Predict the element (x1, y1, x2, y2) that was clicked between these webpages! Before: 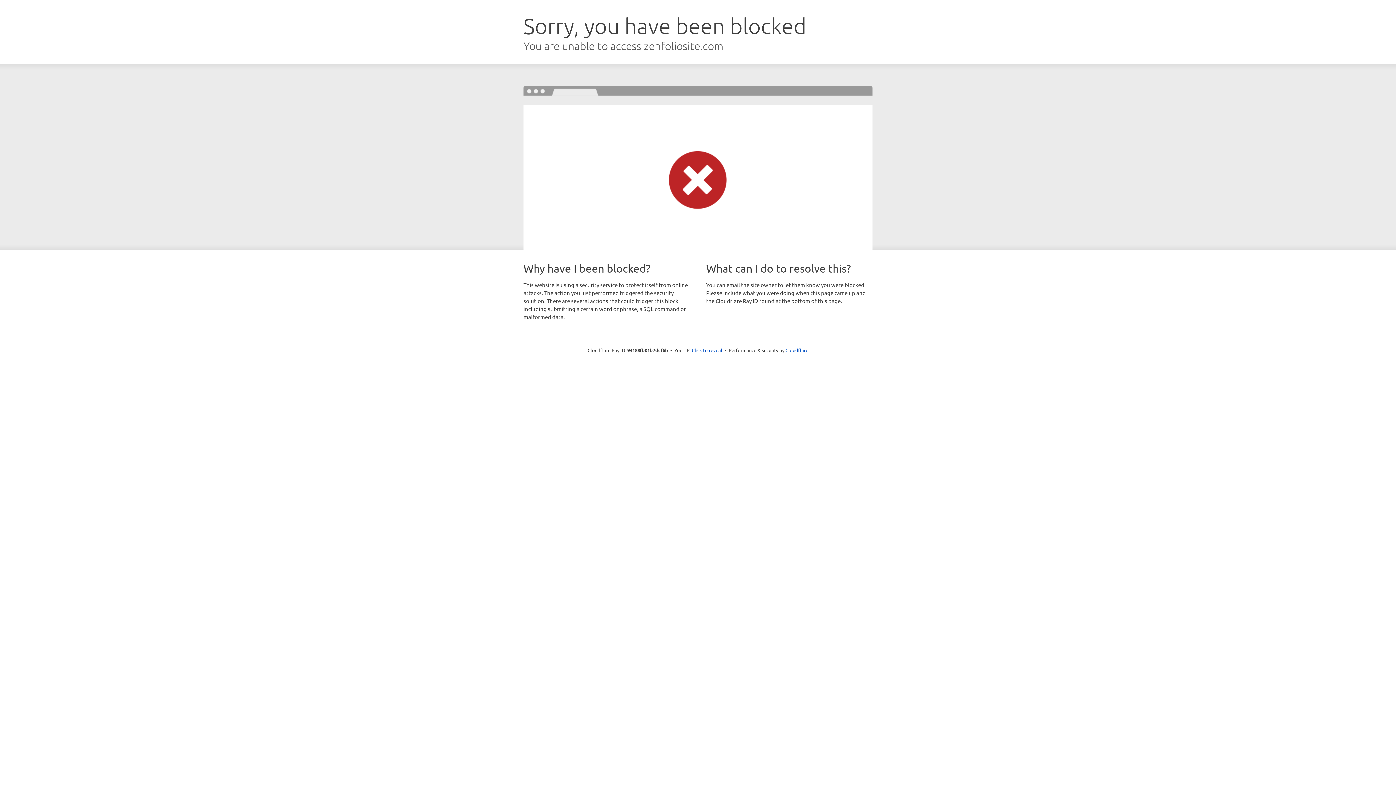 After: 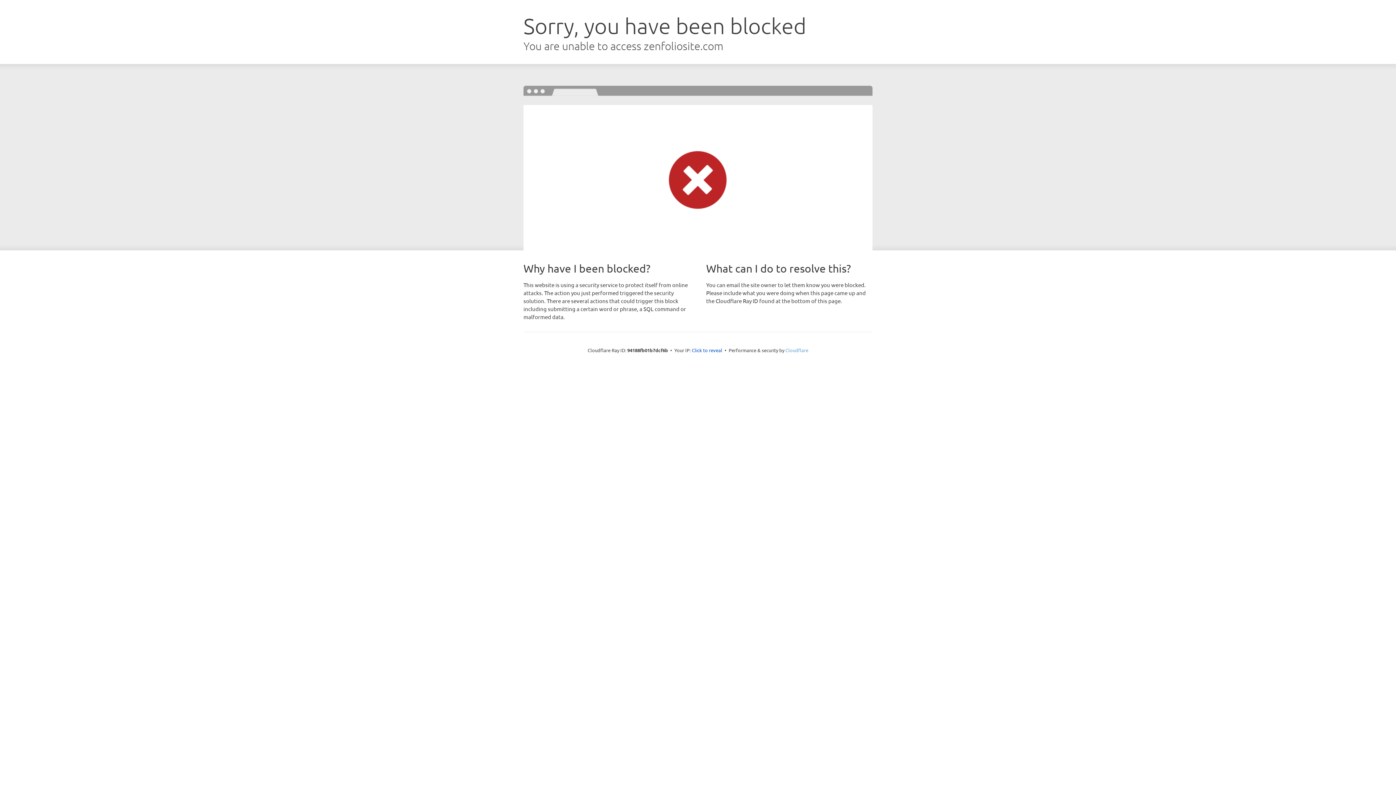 Action: bbox: (785, 347, 808, 353) label: Cloudflare